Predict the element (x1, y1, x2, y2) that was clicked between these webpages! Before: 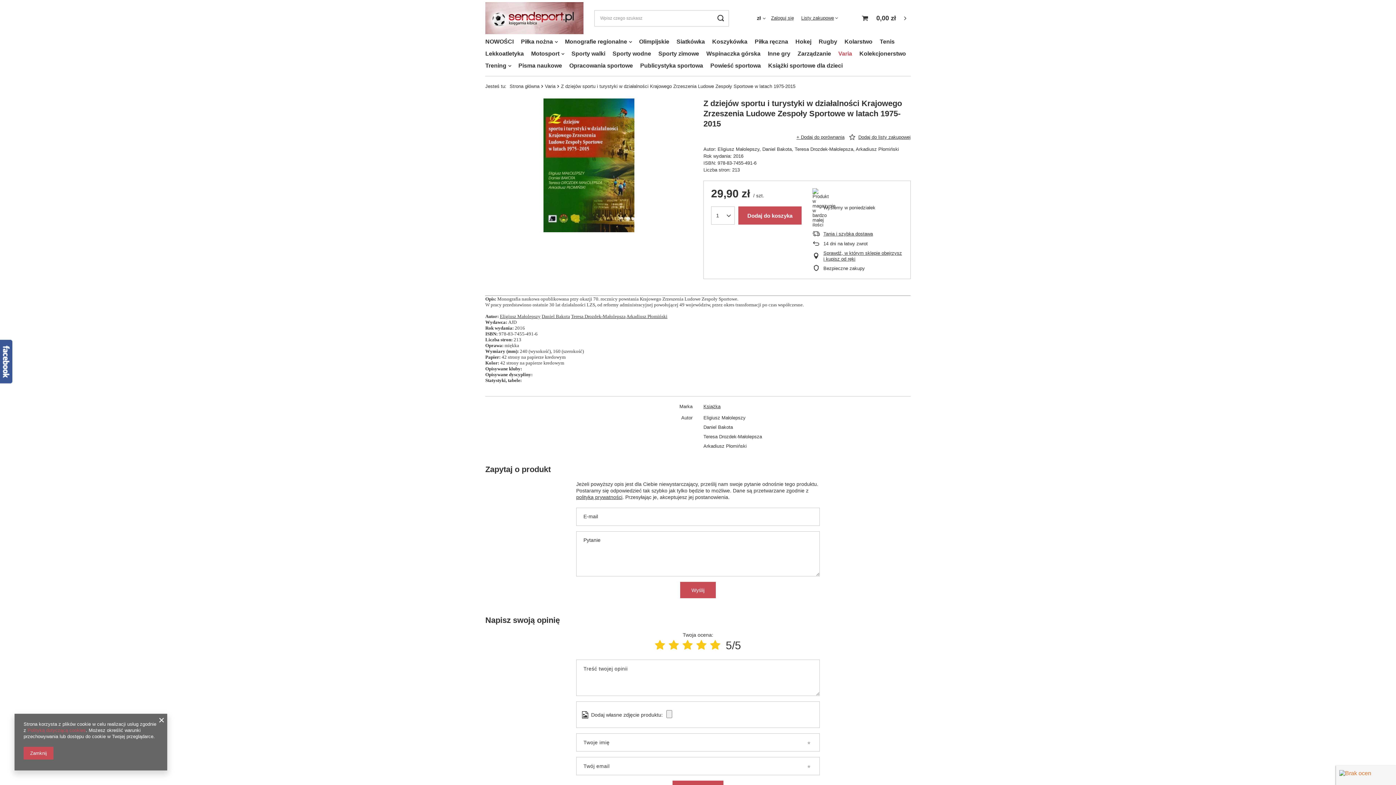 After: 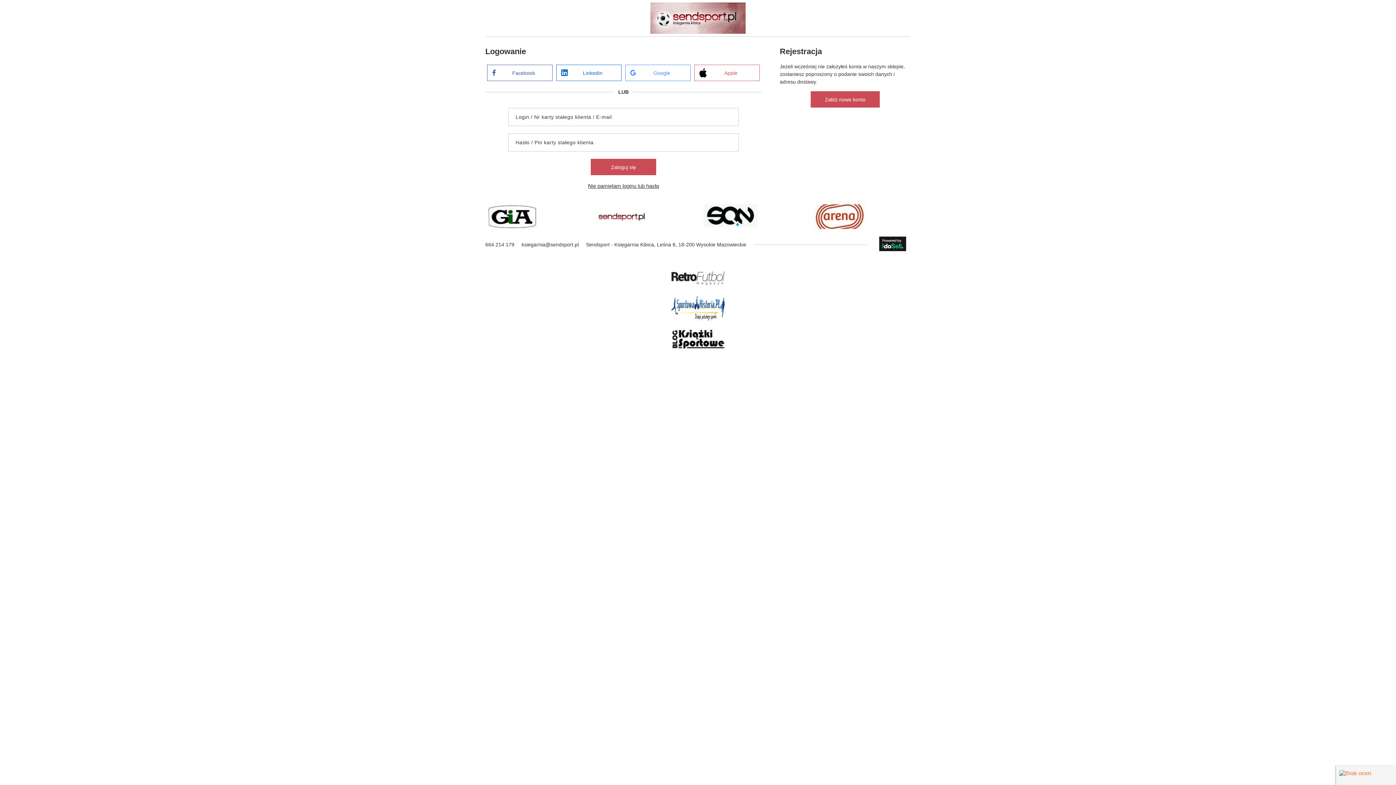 Action: bbox: (771, 15, 794, 21) label: Zaloguj się